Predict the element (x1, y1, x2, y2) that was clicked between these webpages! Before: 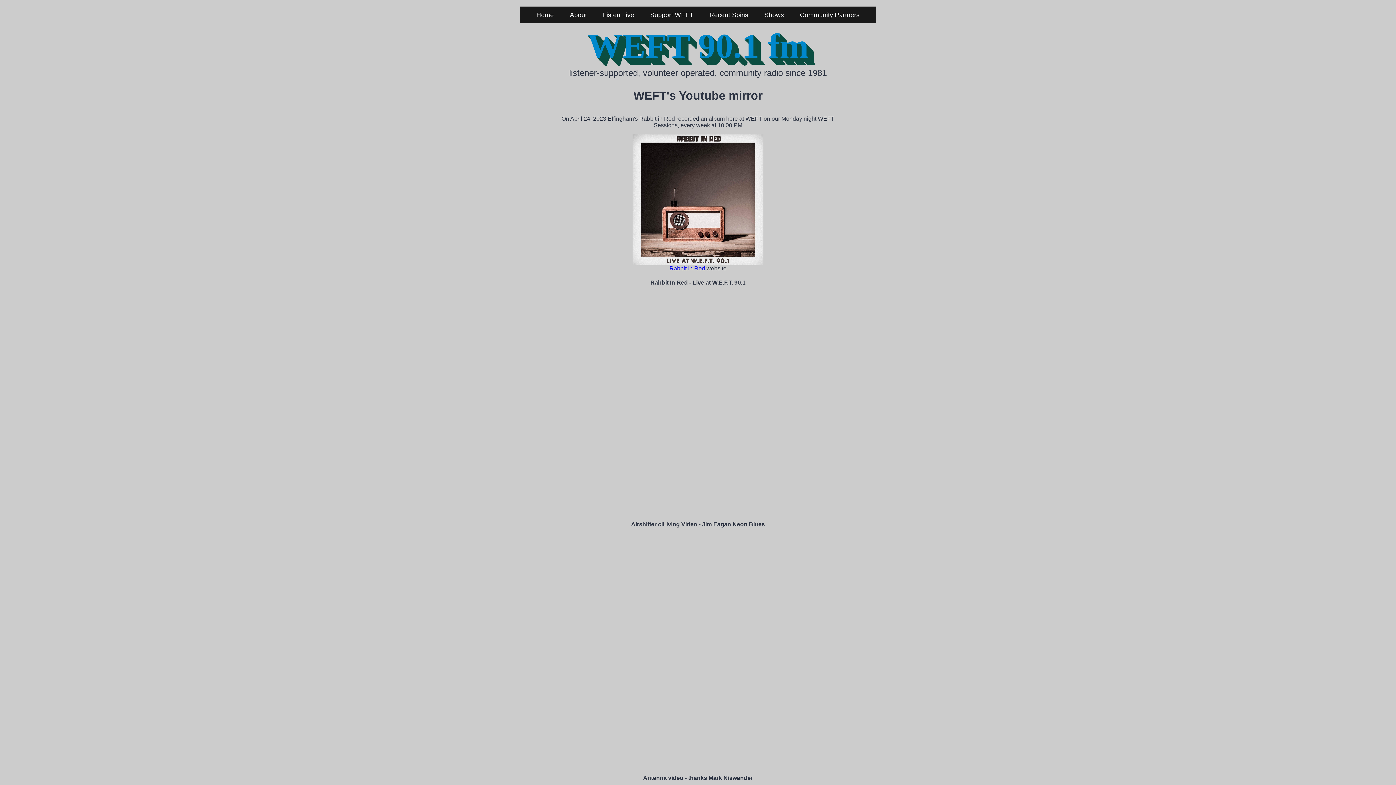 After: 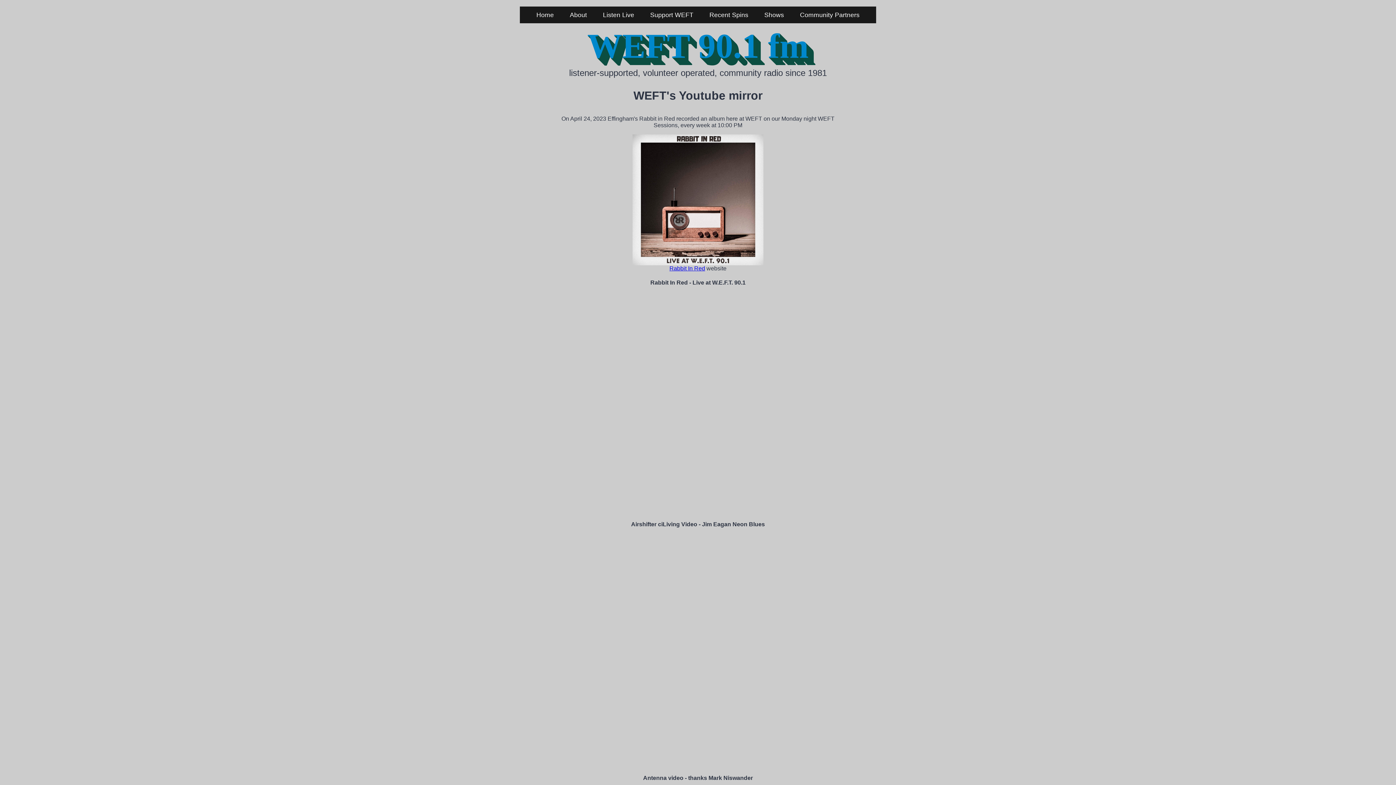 Action: bbox: (669, 265, 705, 271) label: Rabbit In Red